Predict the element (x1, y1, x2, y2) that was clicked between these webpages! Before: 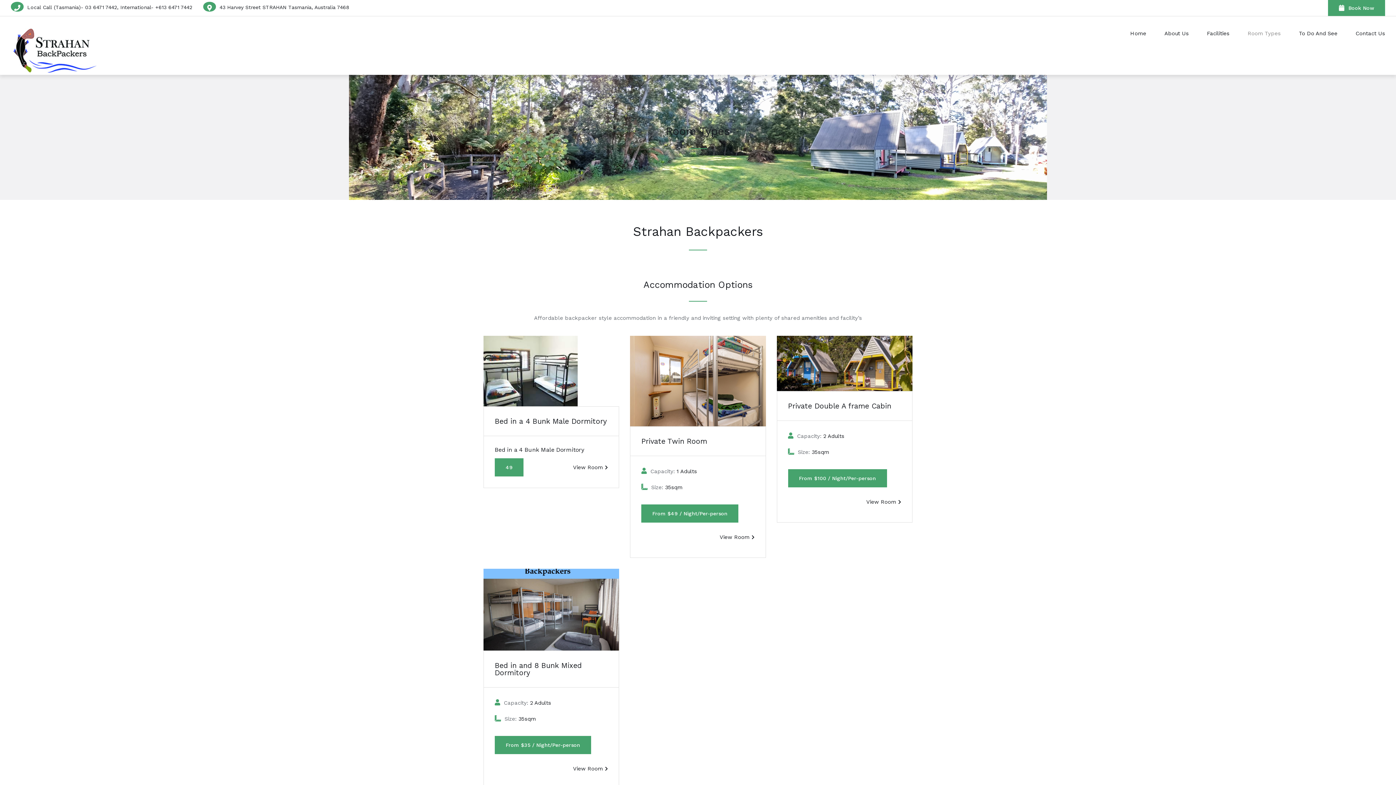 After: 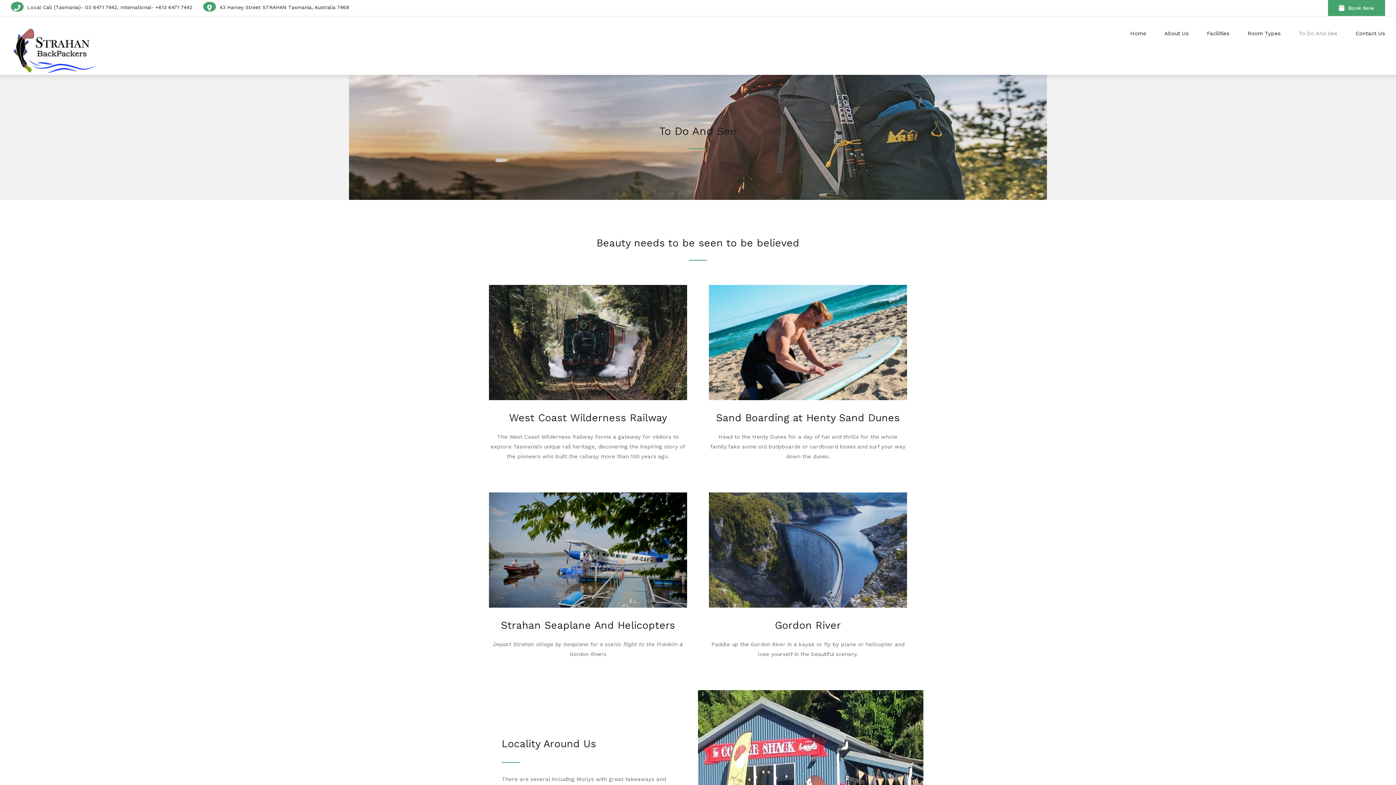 Action: label: To Do And See bbox: (1290, 16, 1346, 50)